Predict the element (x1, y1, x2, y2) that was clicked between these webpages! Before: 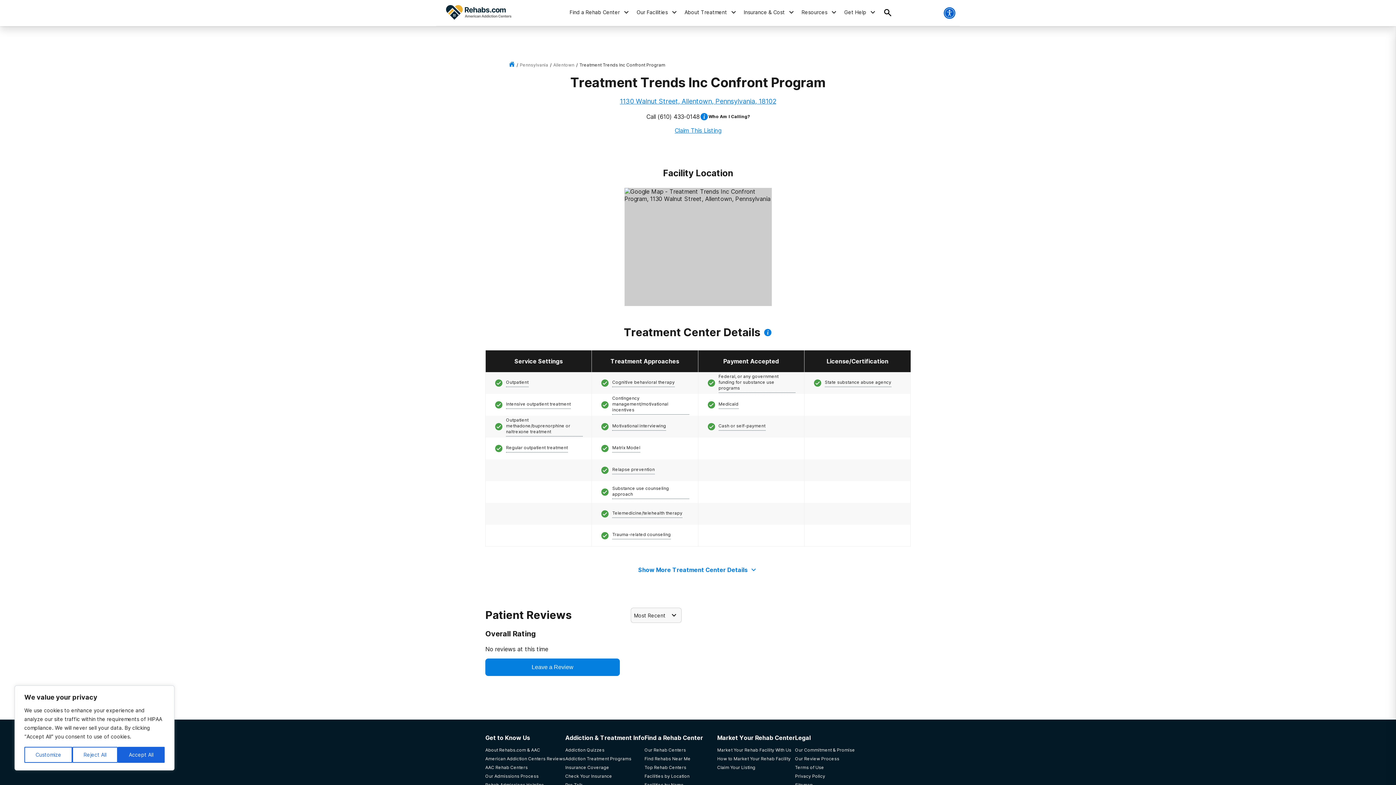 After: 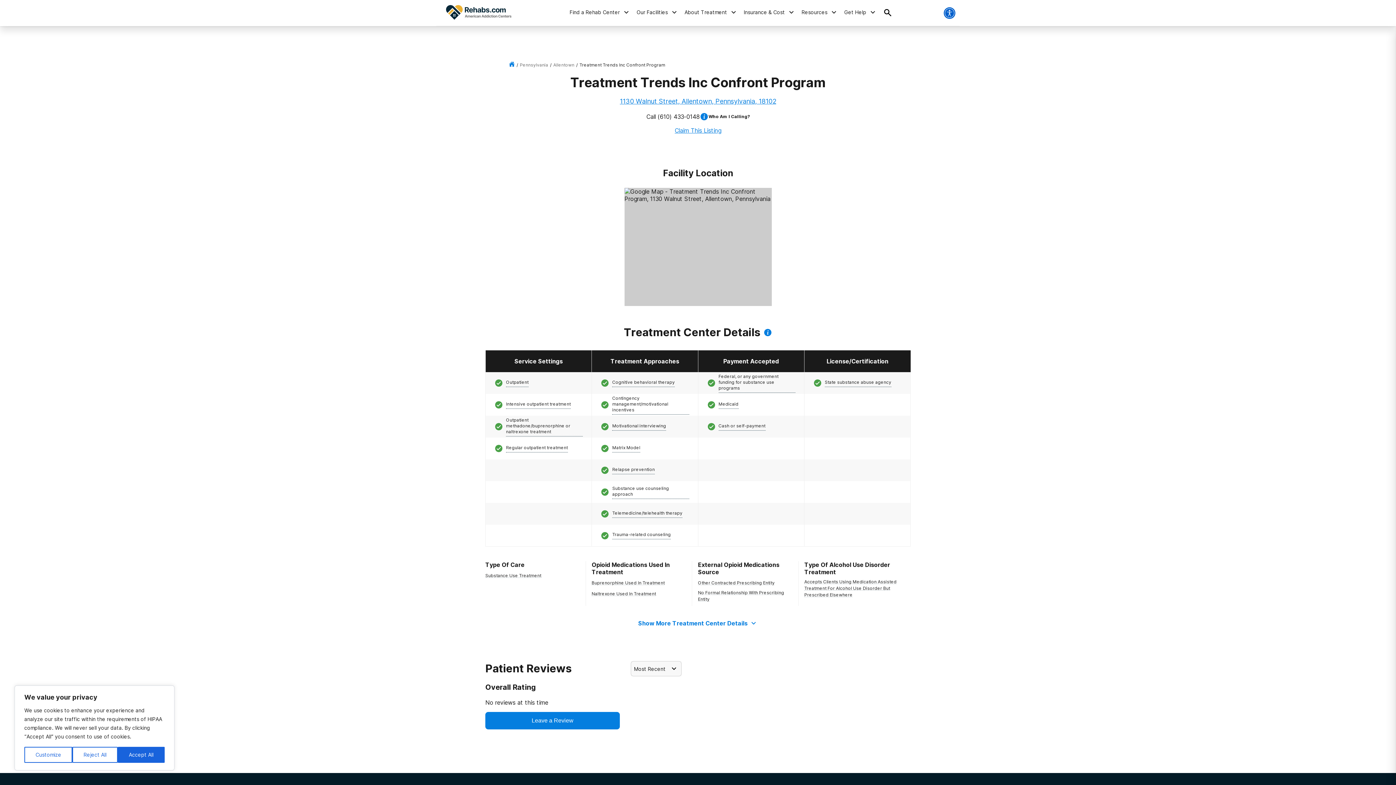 Action: label: Show More Treatment Center Details bbox: (638, 561, 758, 578)